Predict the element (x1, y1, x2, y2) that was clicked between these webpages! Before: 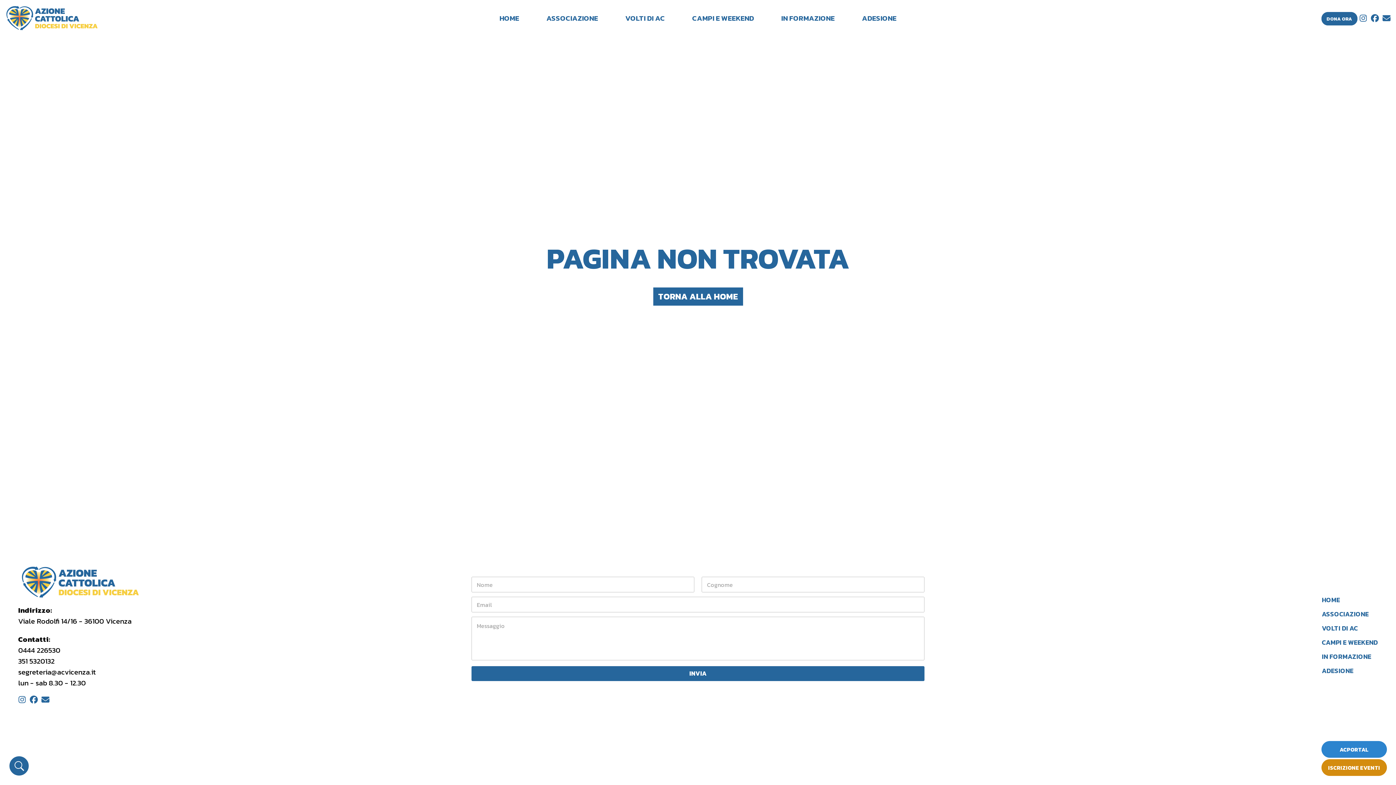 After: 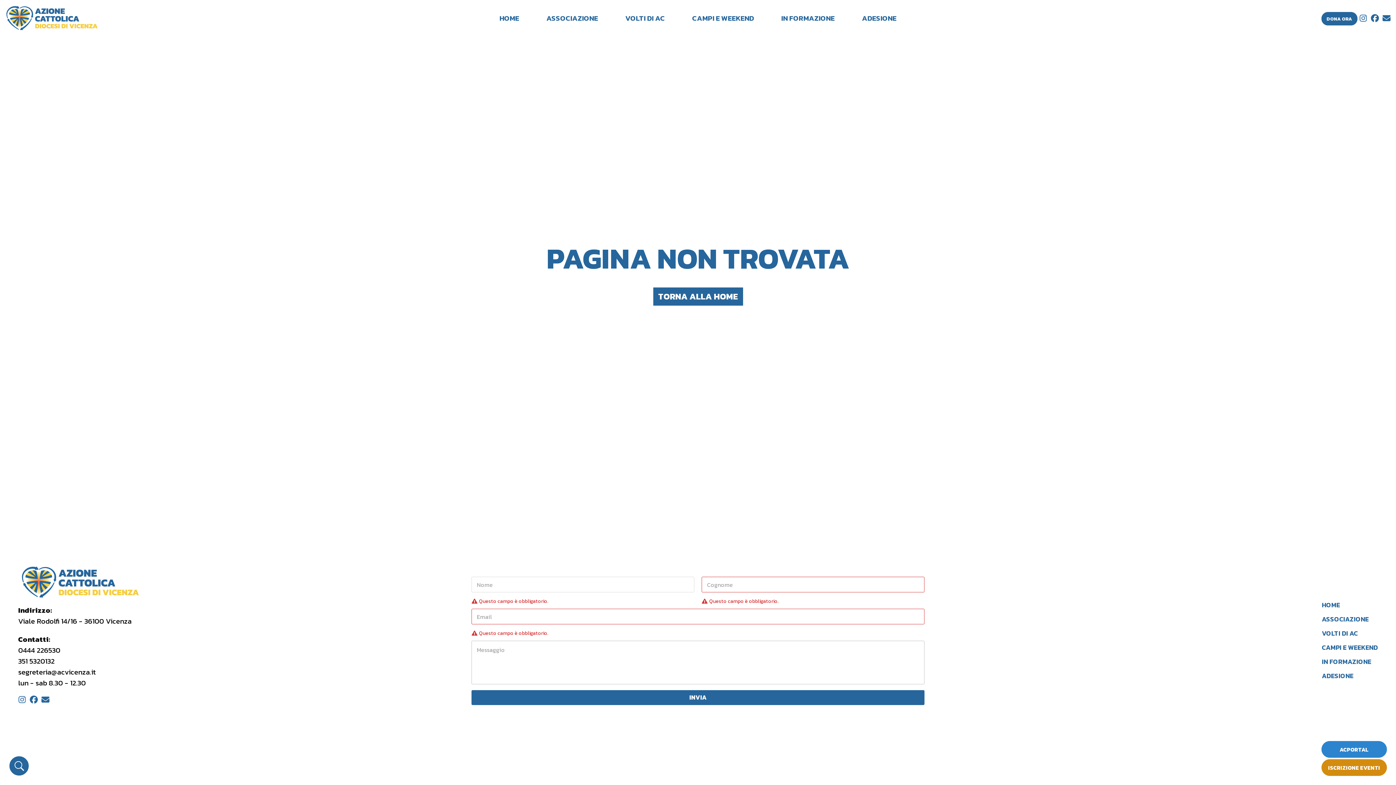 Action: label: INVIA bbox: (471, 666, 924, 681)